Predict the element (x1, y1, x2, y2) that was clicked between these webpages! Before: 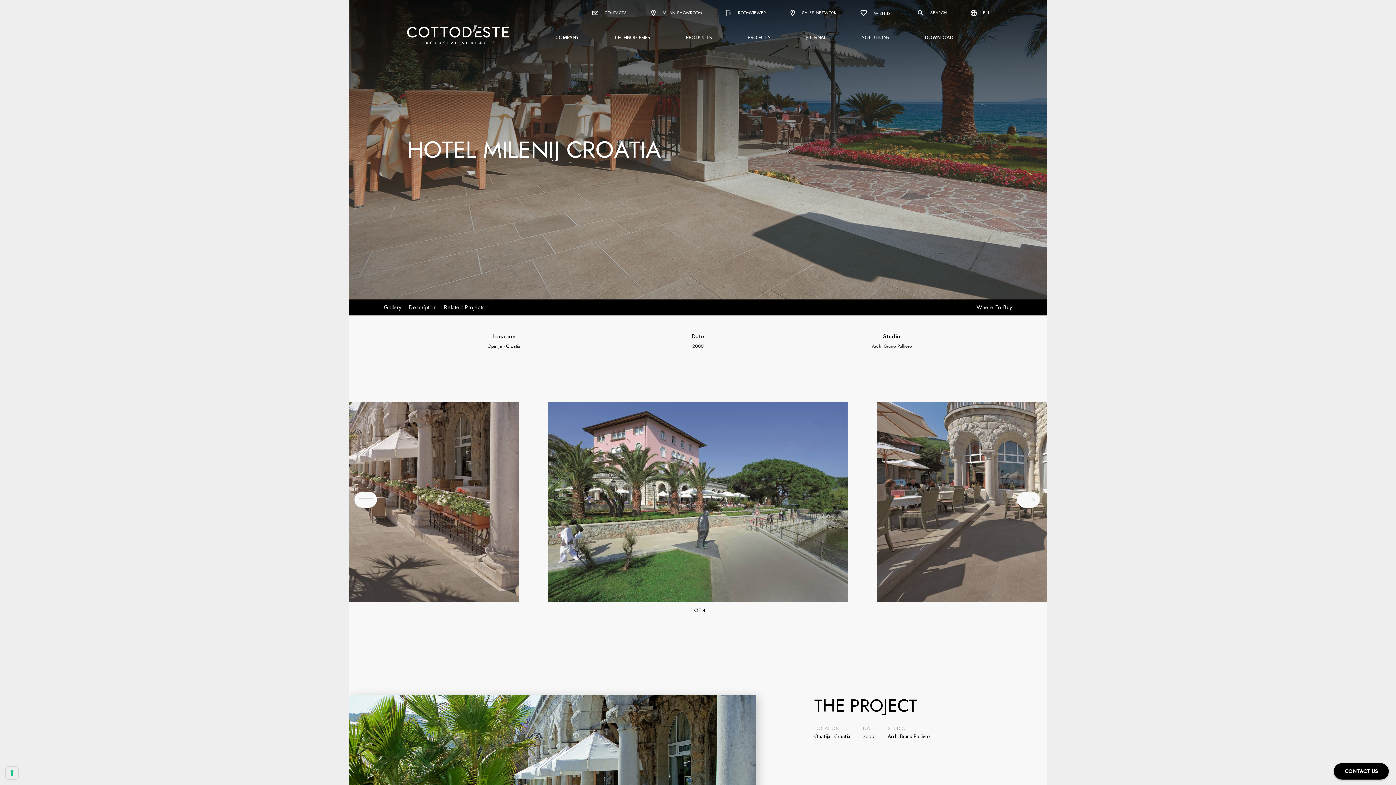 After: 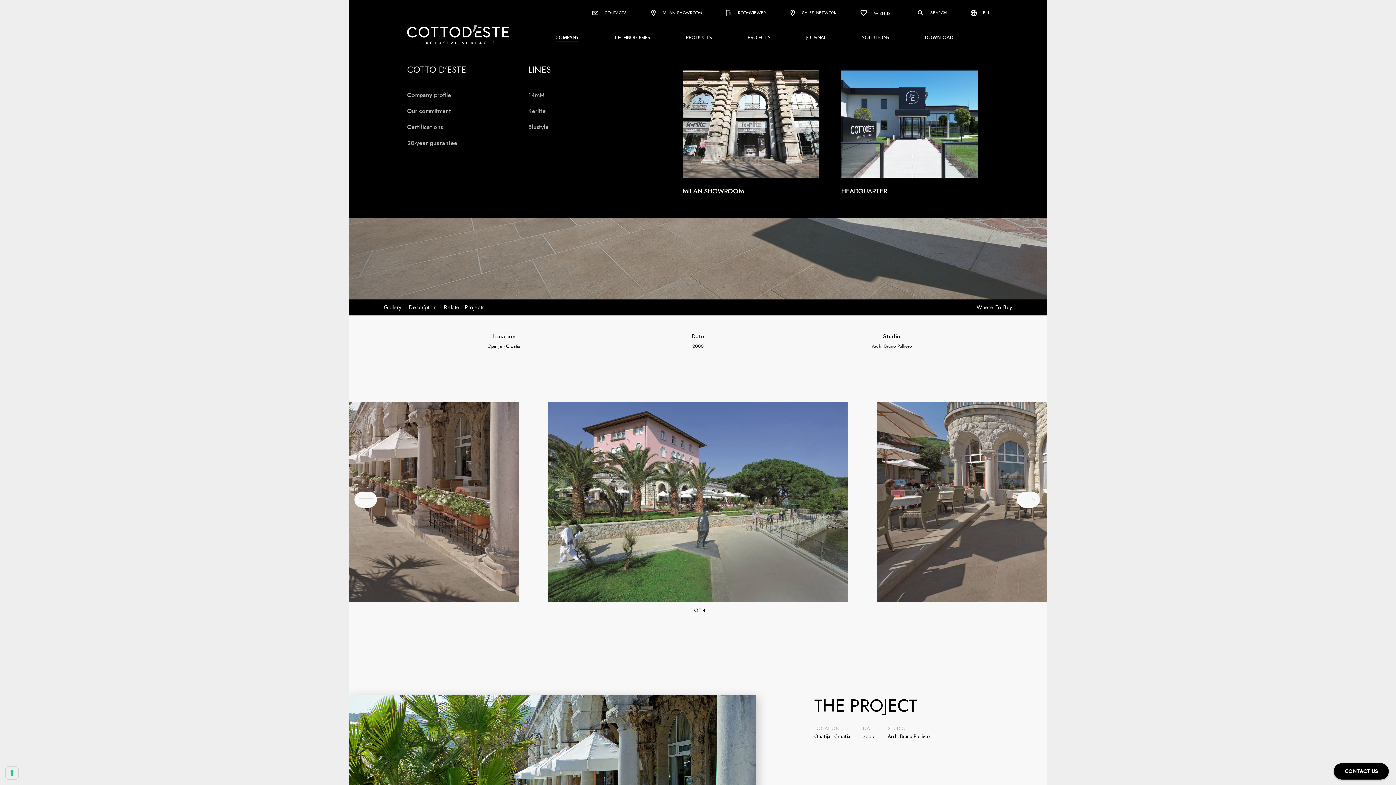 Action: bbox: (555, 33, 578, 41) label: COMPANY